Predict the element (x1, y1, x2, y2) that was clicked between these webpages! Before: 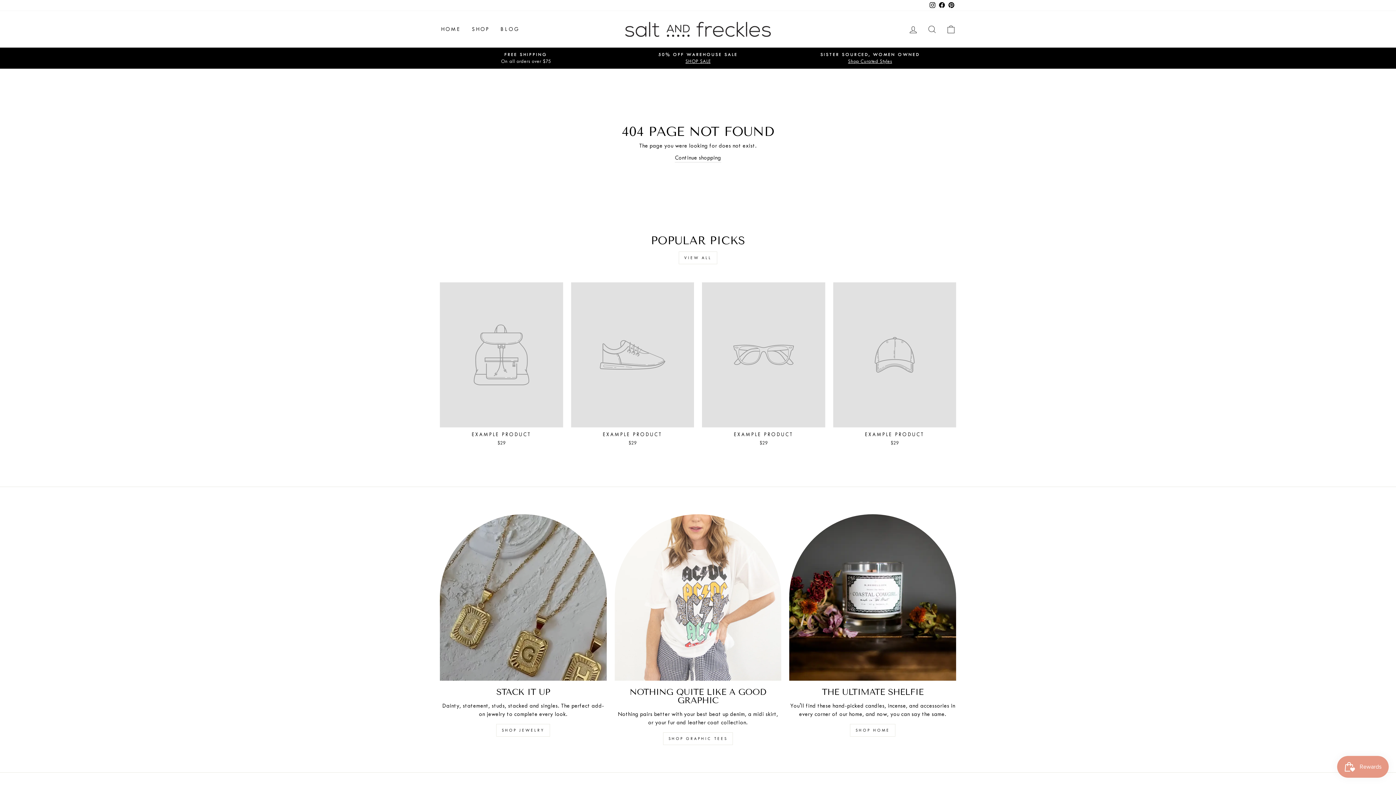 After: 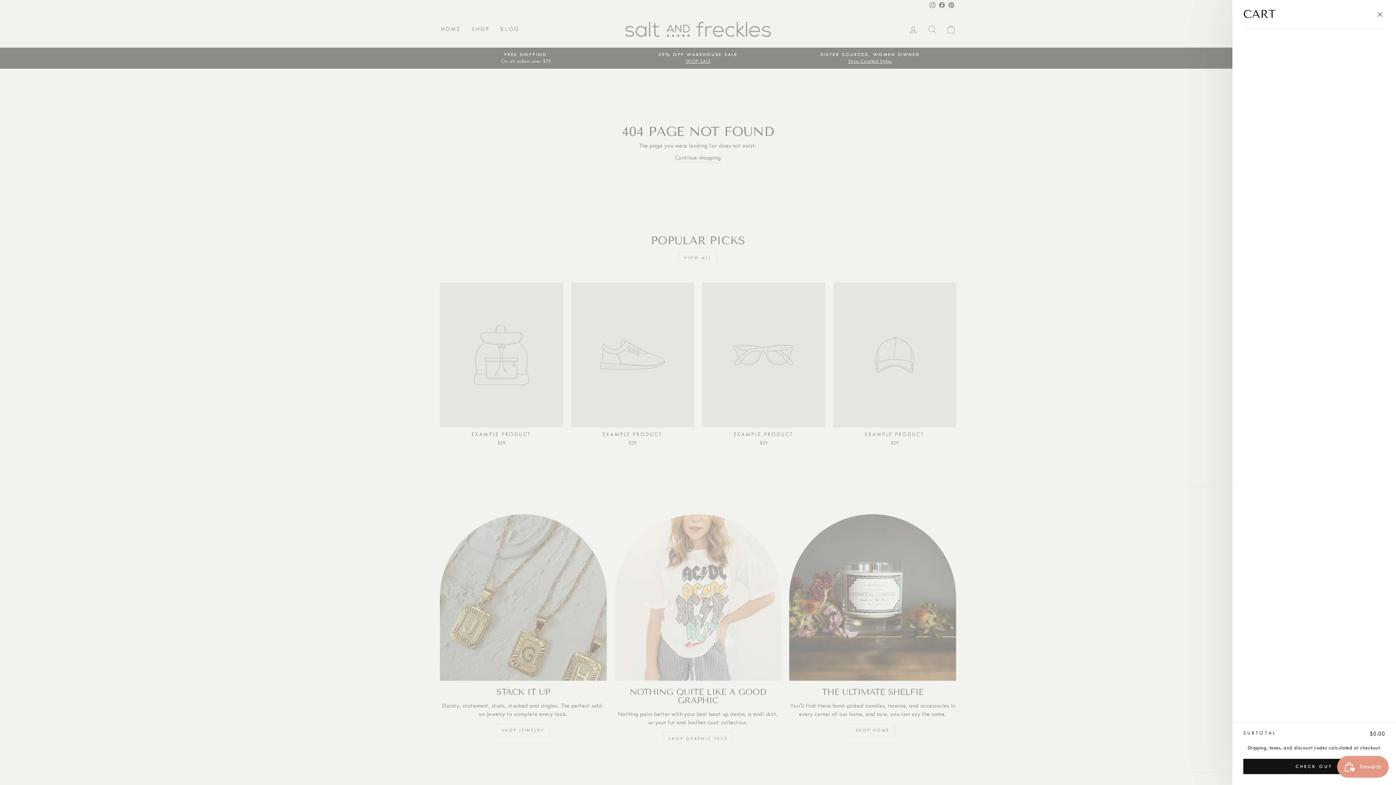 Action: label: CART bbox: (941, 21, 960, 37)